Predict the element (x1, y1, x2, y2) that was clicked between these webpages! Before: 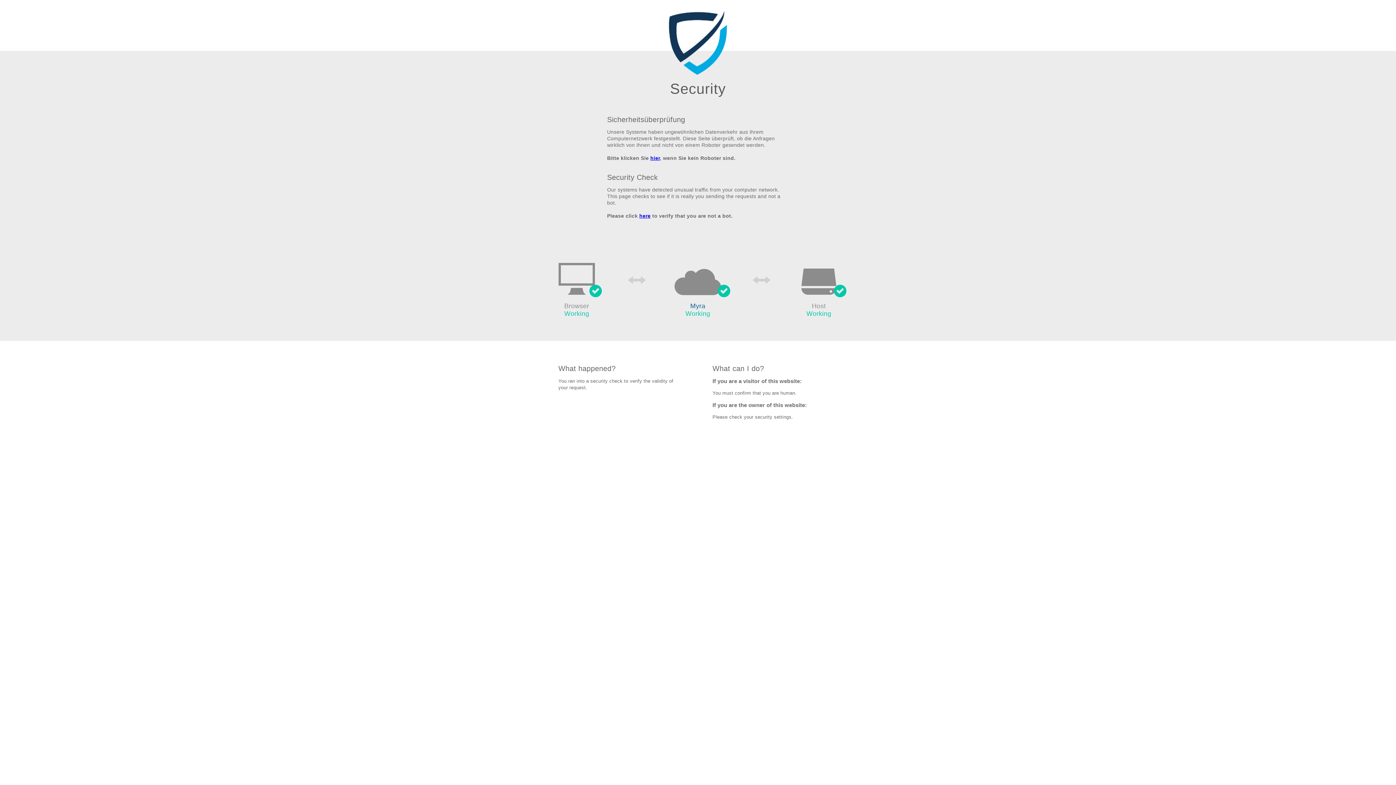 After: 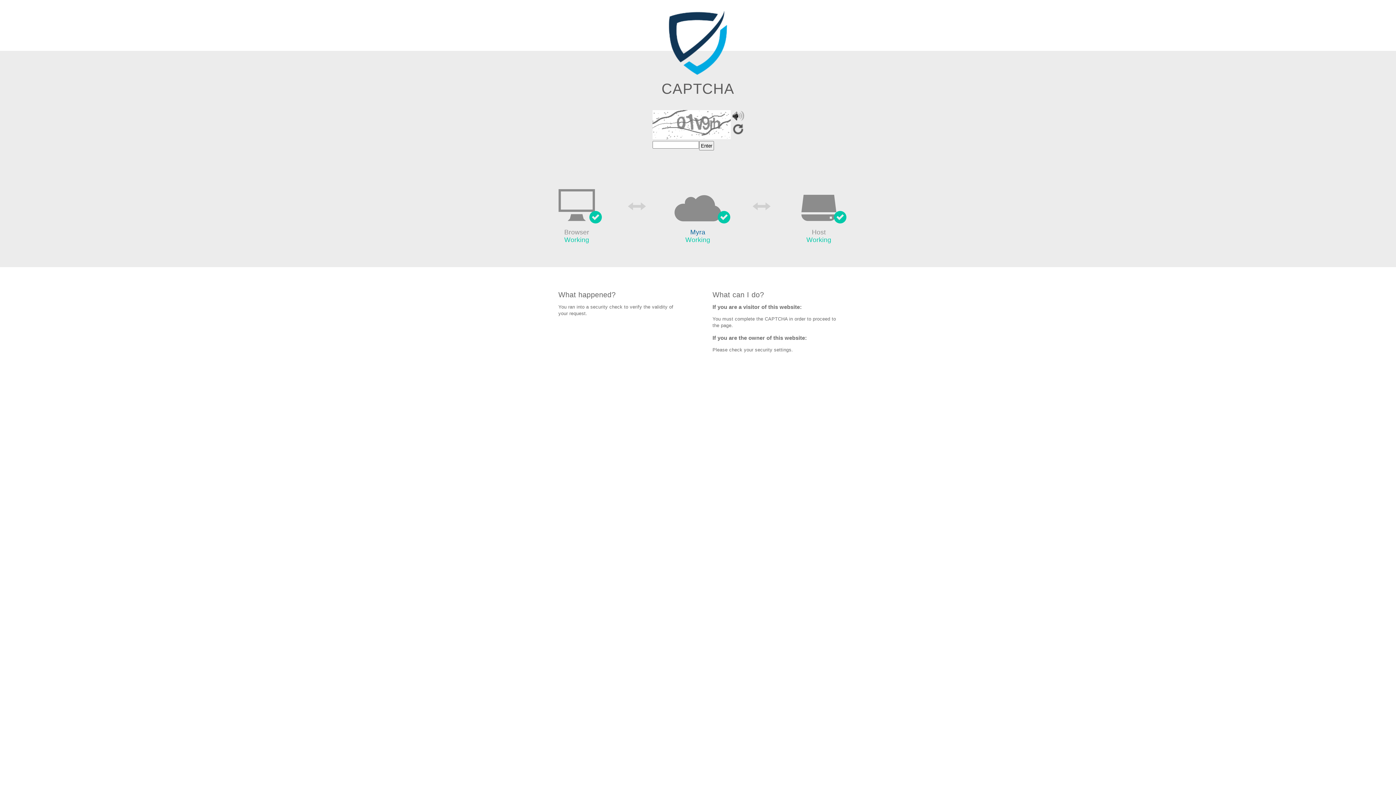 Action: label: hier bbox: (650, 155, 660, 161)